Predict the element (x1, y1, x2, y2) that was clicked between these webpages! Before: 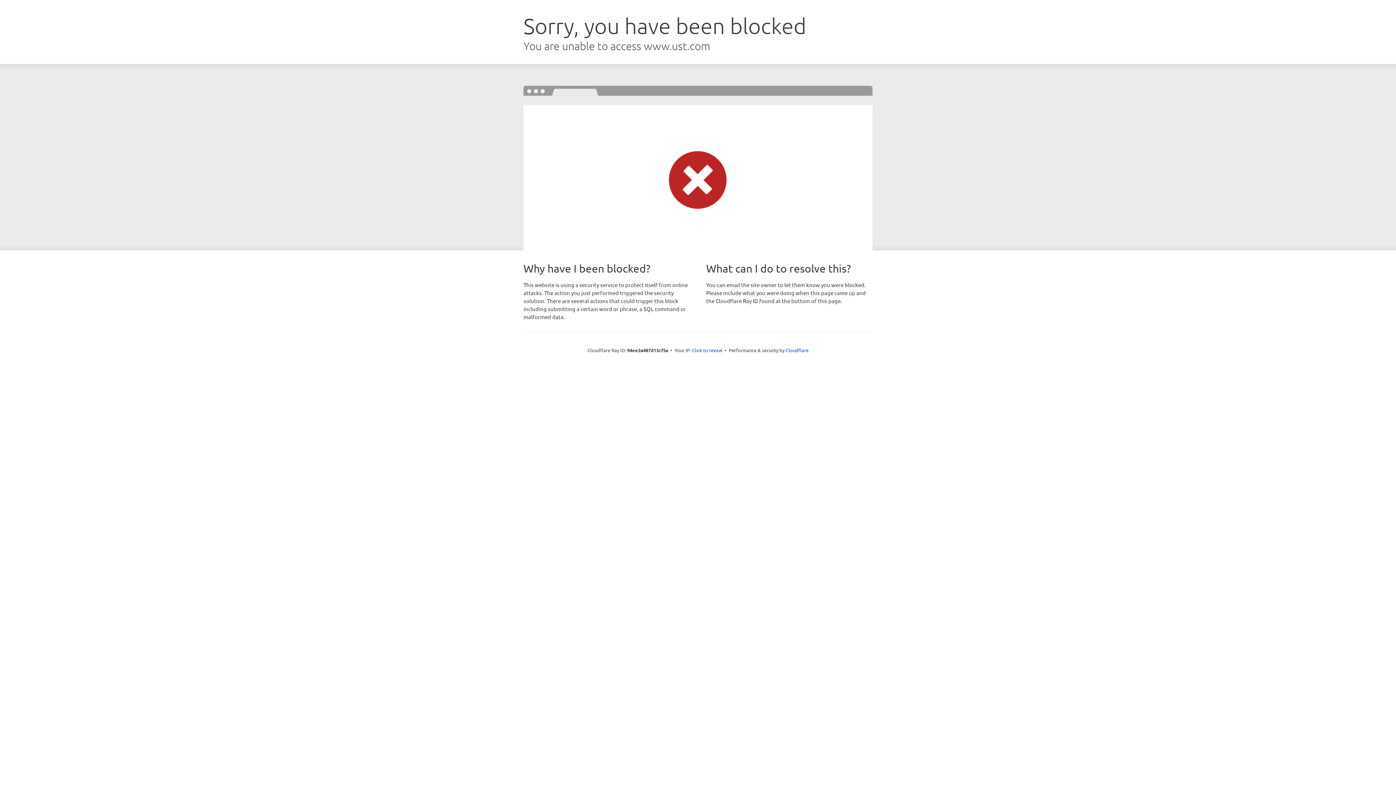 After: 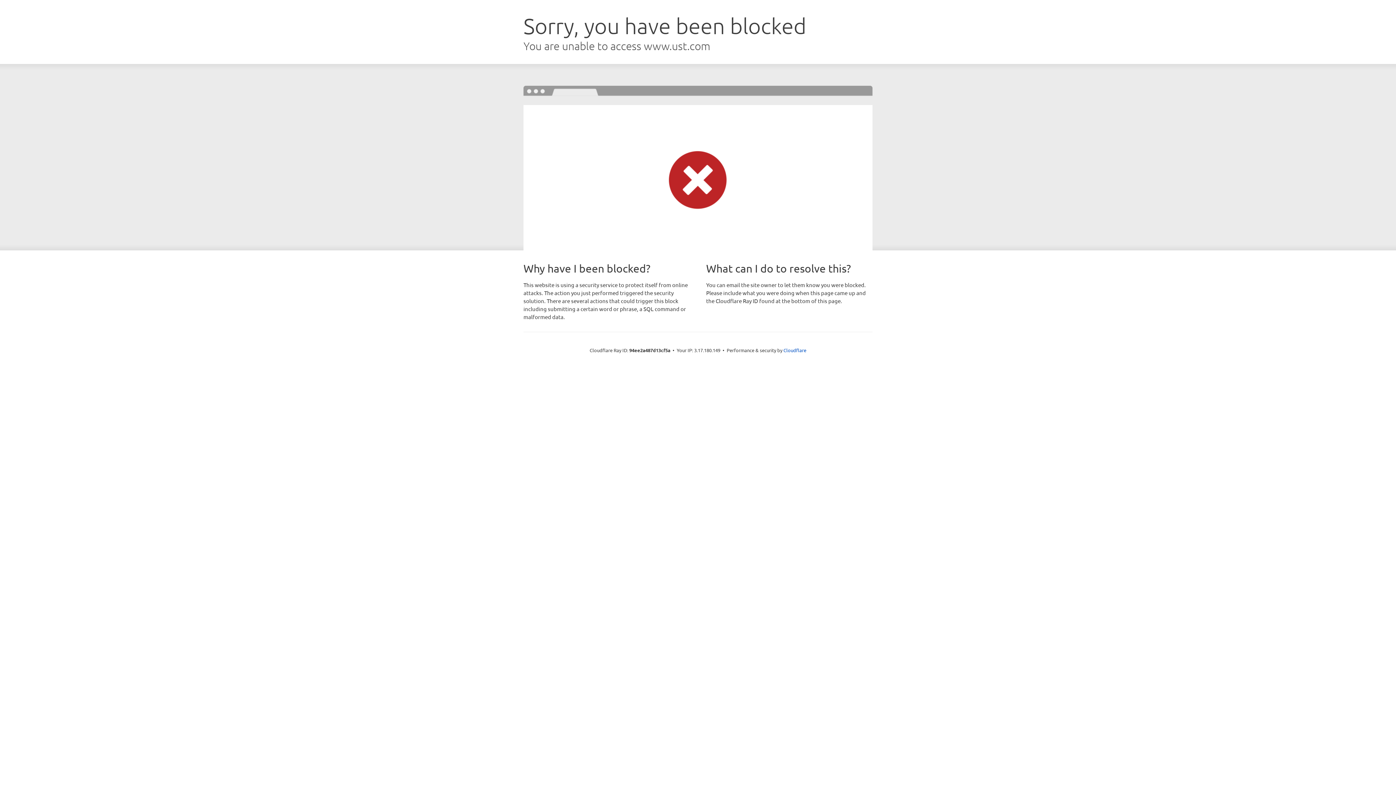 Action: label: Click to reveal bbox: (692, 346, 722, 353)